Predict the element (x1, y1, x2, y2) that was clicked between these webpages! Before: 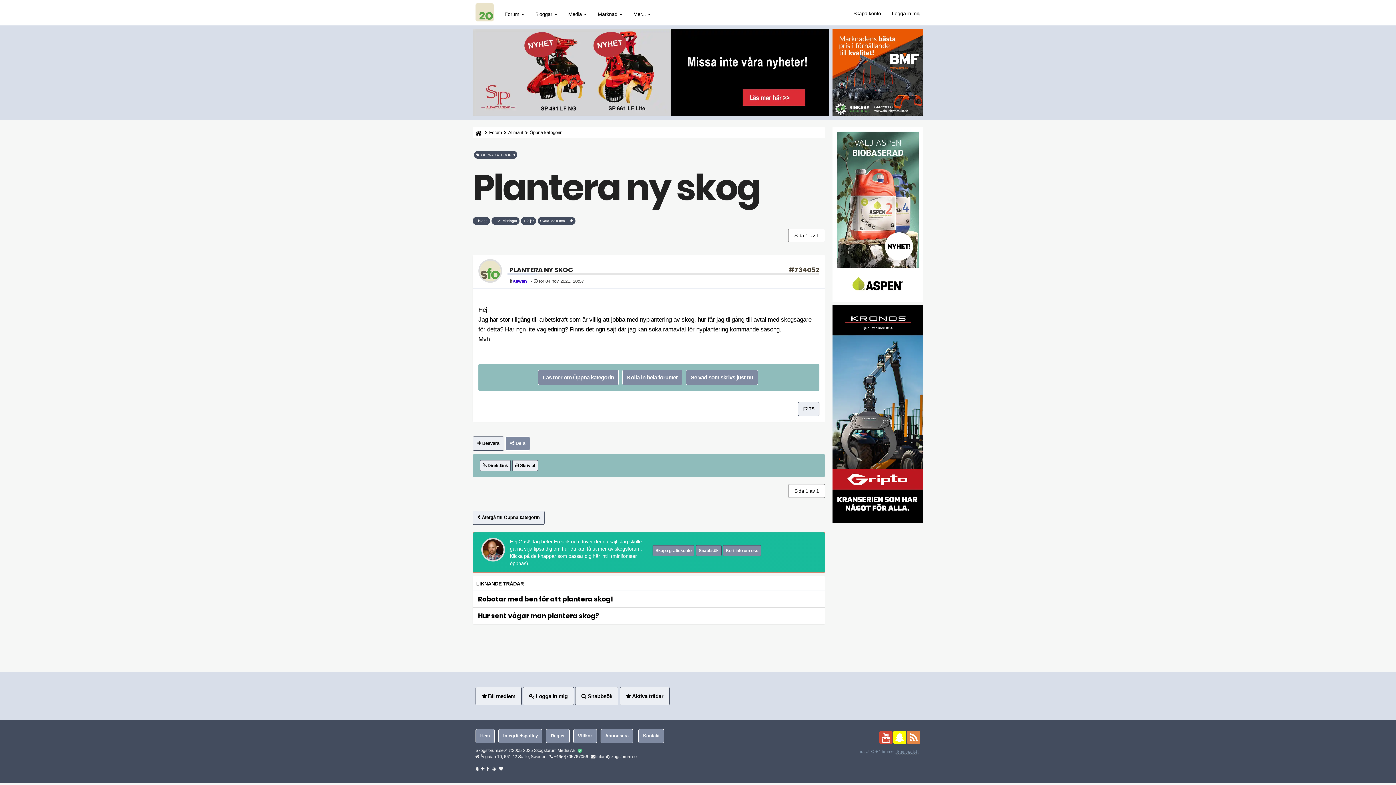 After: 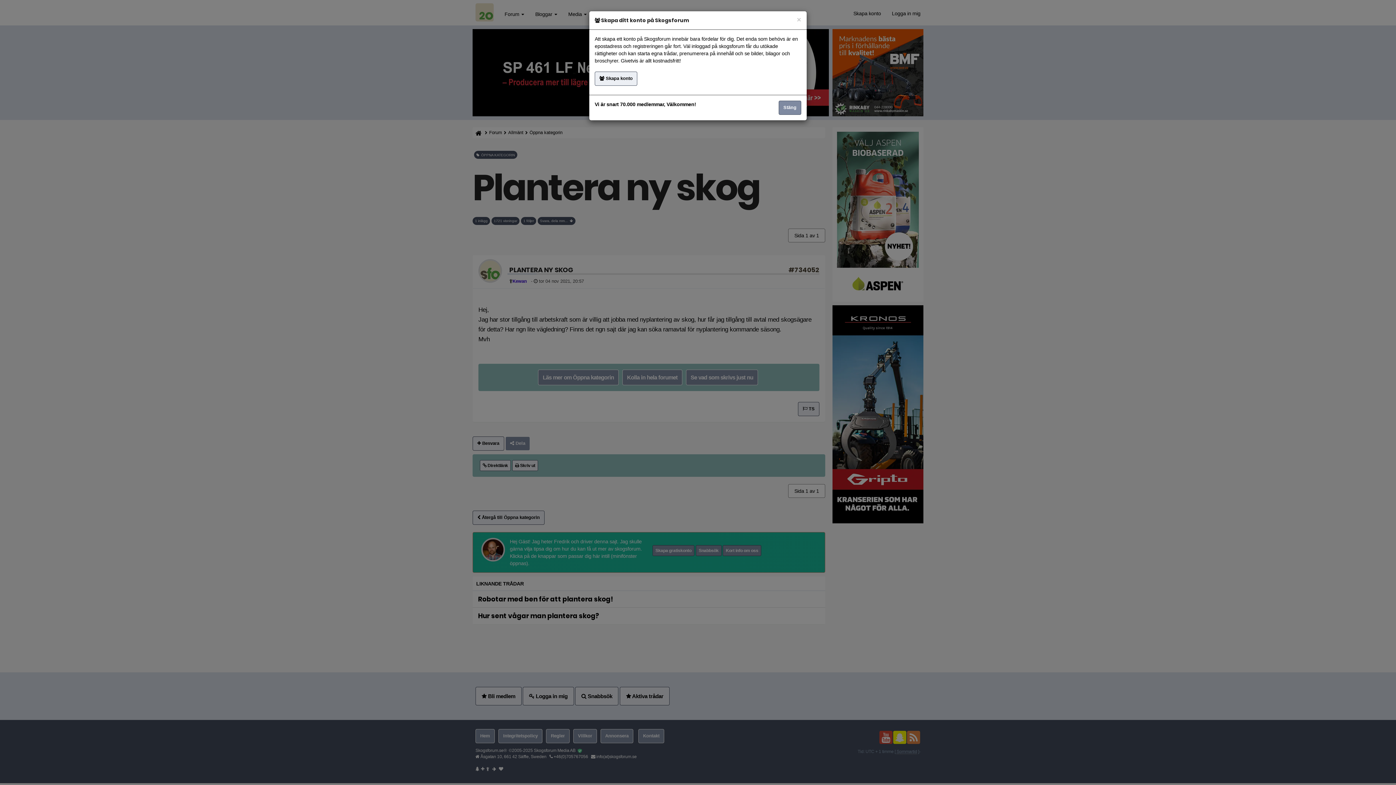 Action: bbox: (652, 545, 694, 556) label: Skapa gratiskonto